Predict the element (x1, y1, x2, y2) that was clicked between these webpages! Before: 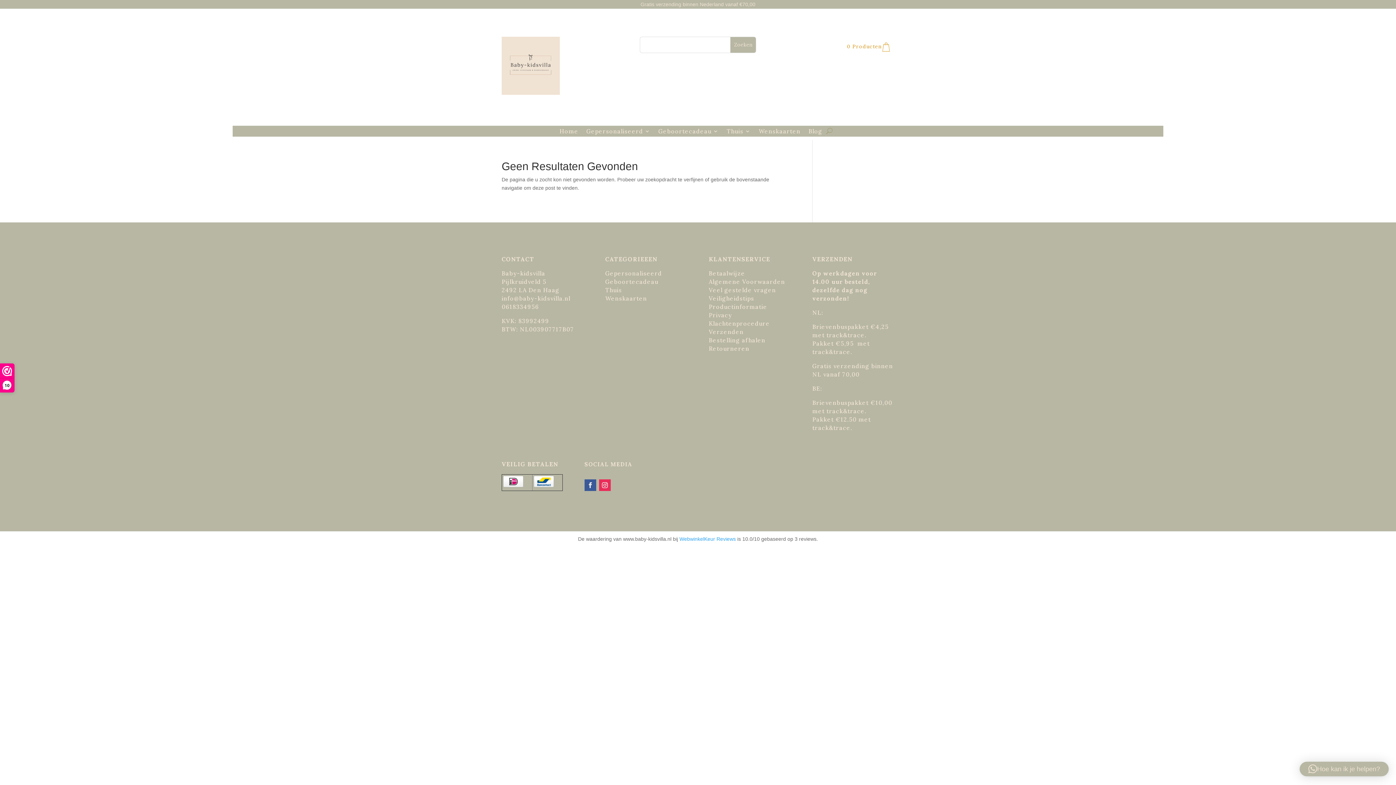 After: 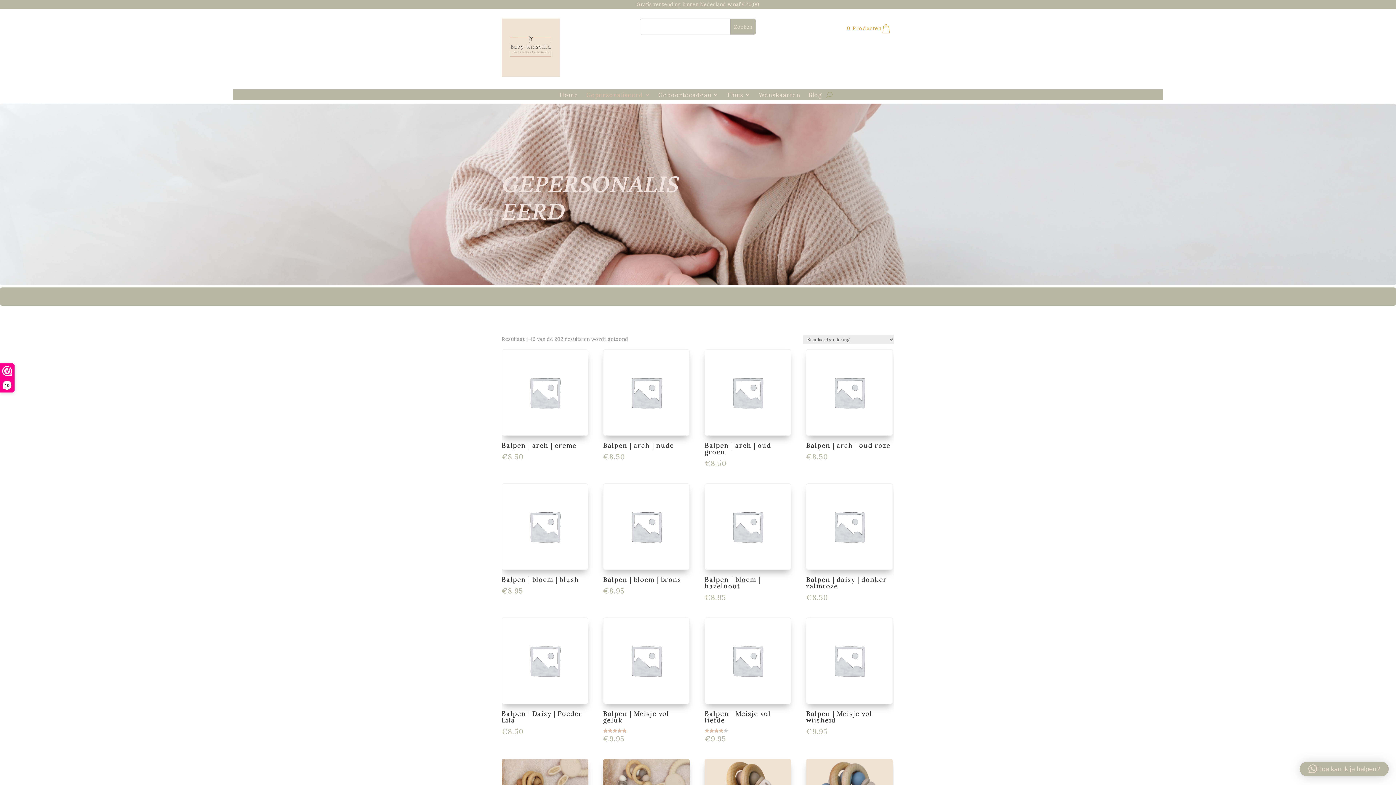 Action: bbox: (605, 269, 662, 276) label: Gepersonaliseerd